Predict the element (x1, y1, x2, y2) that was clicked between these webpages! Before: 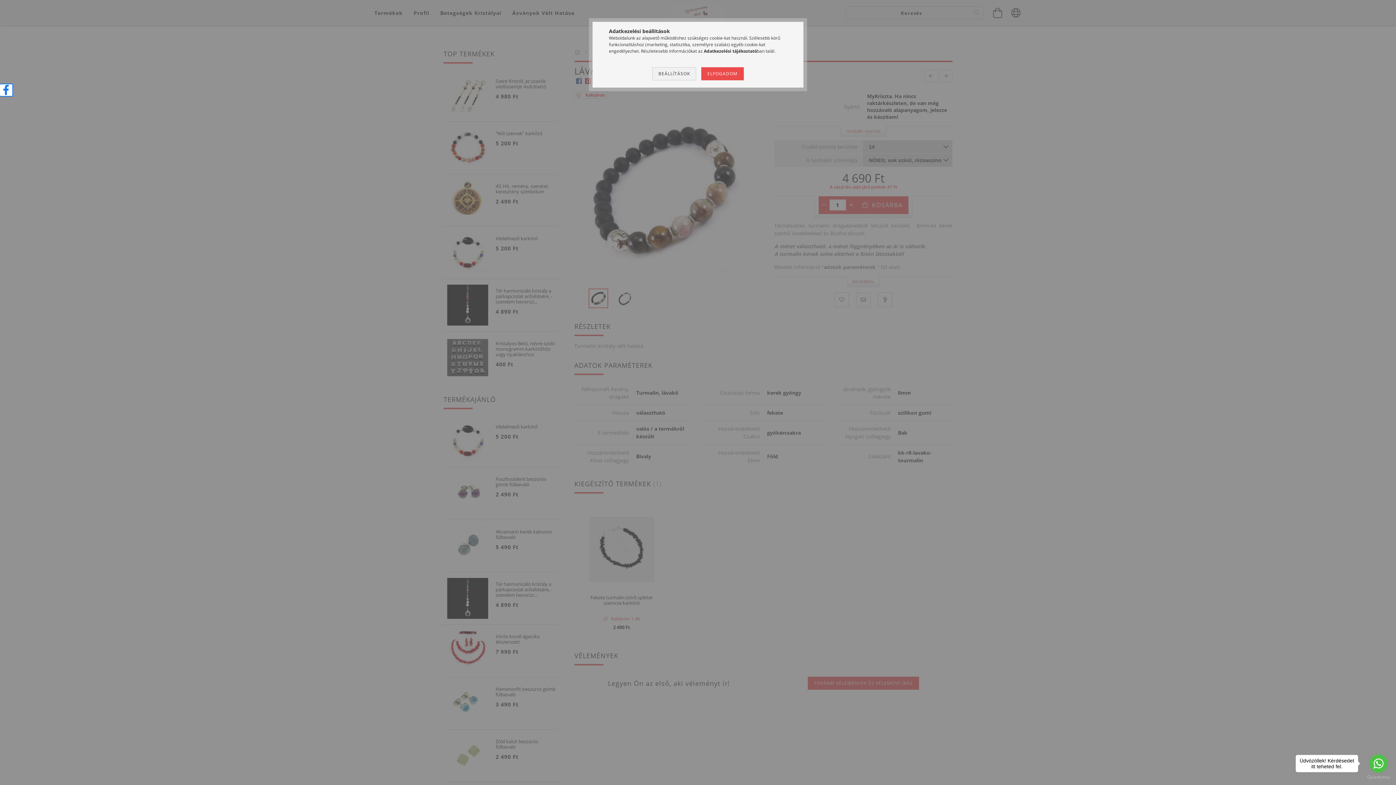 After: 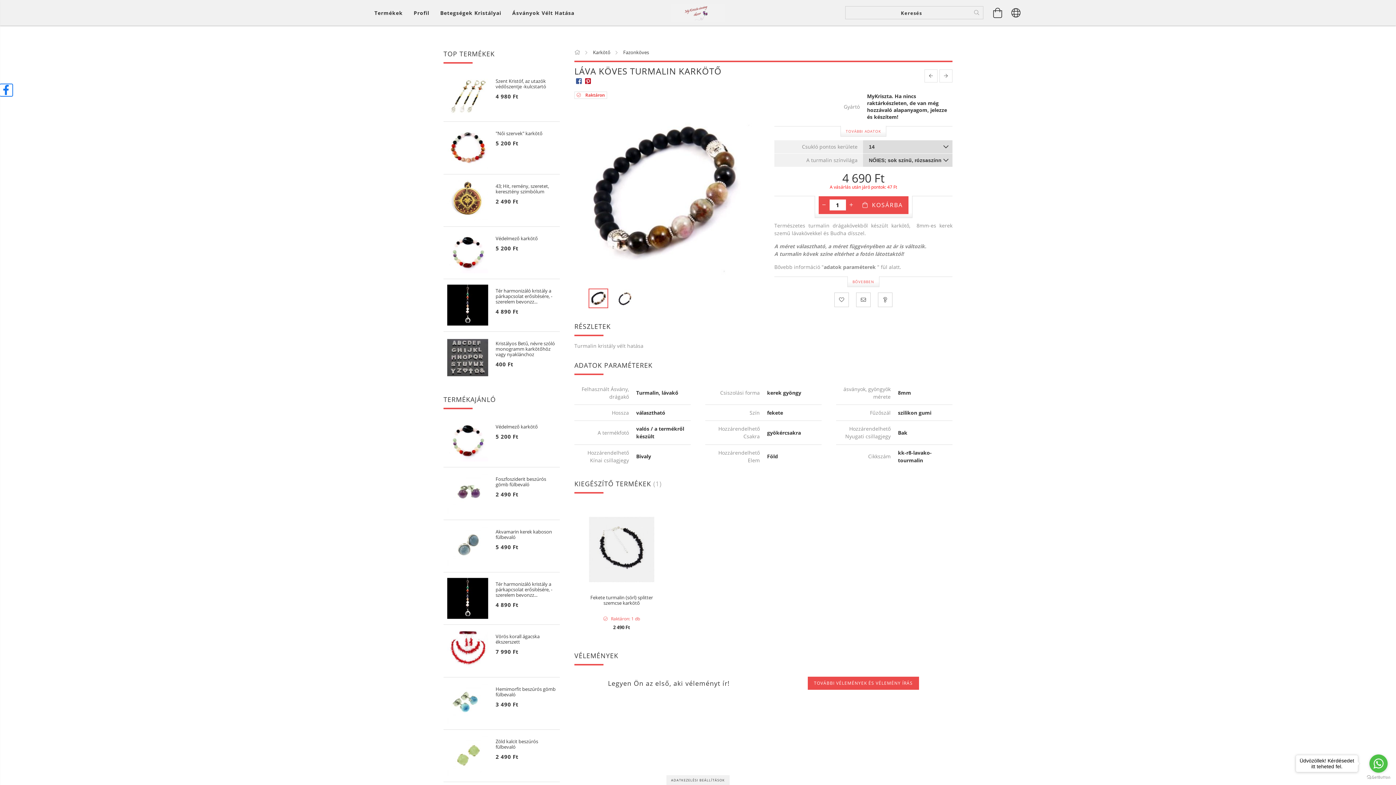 Action: label: ELFOGADOM bbox: (701, 67, 743, 80)